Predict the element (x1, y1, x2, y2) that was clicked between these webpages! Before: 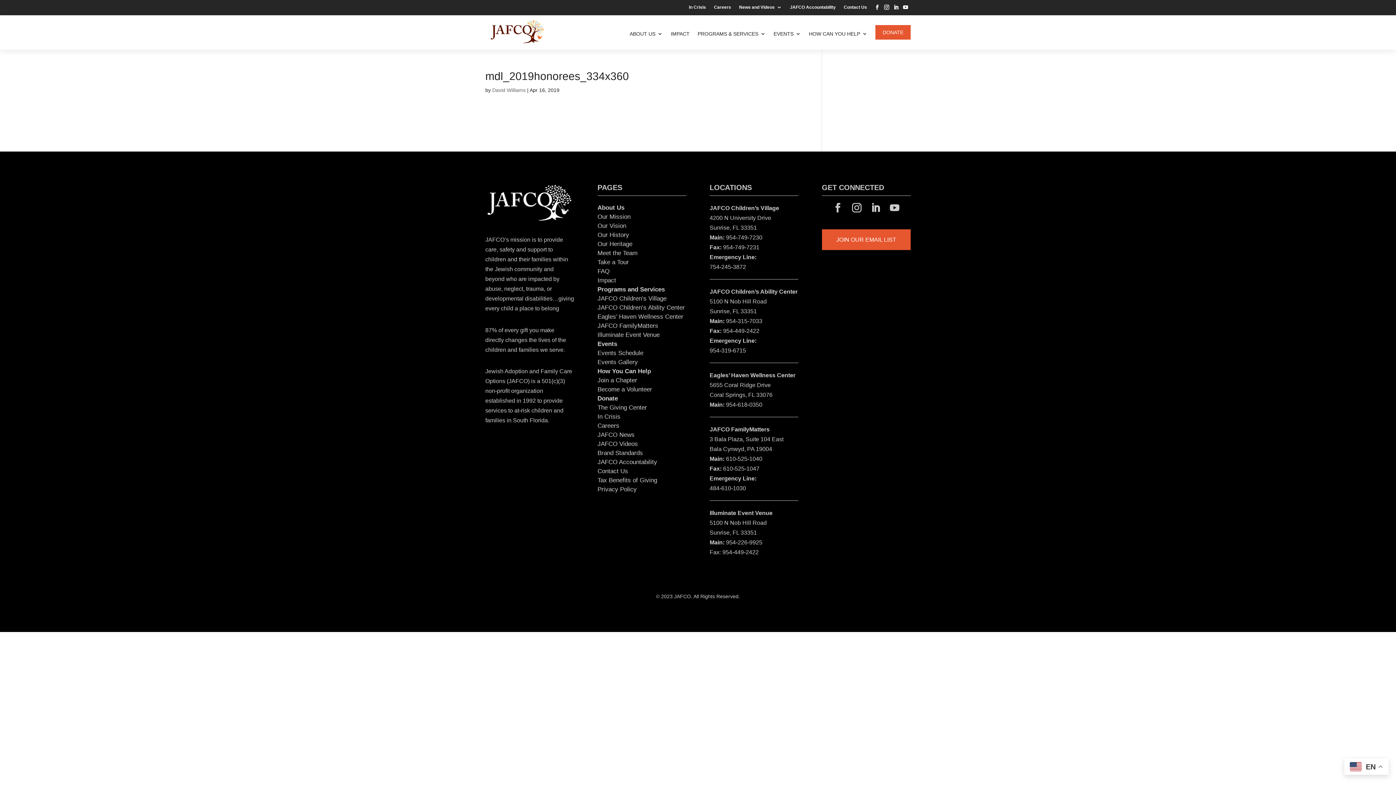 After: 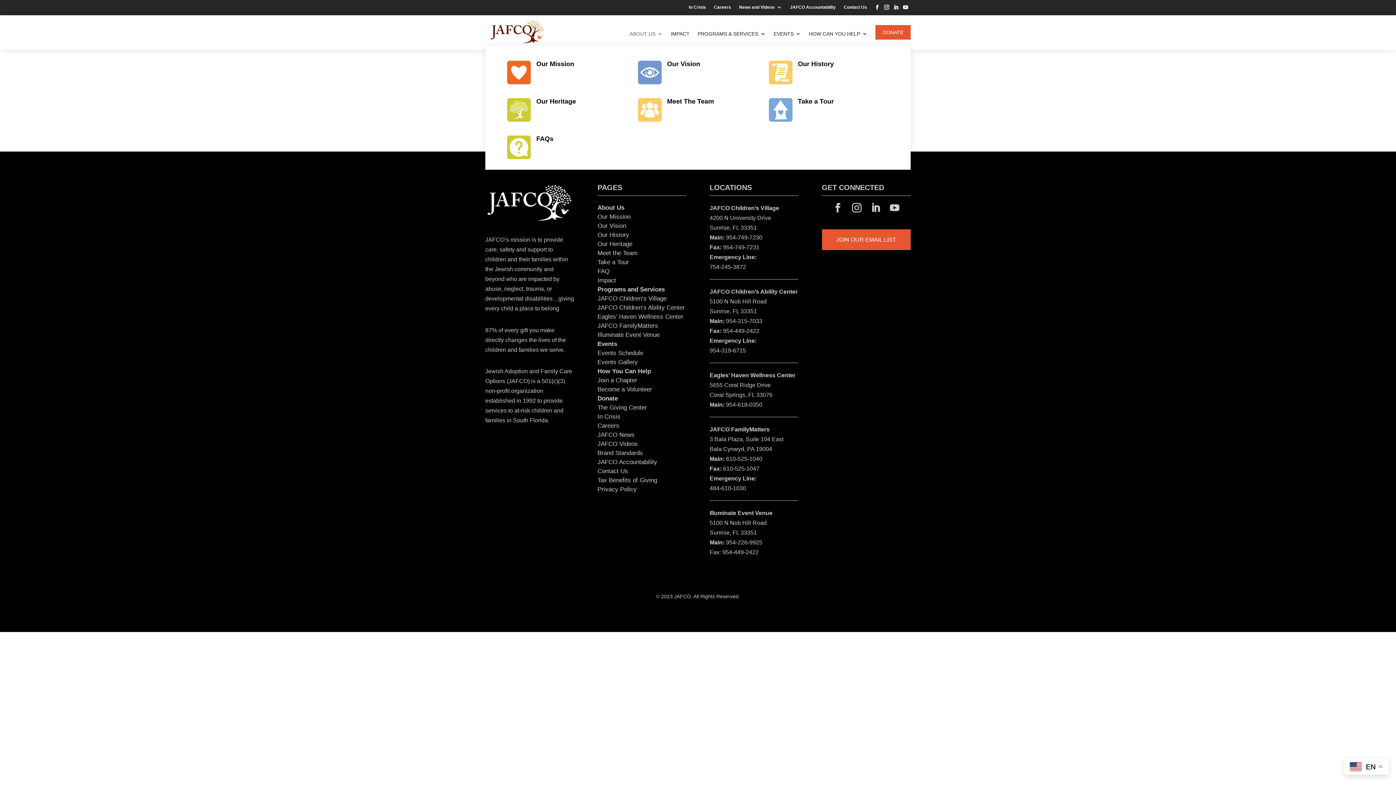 Action: bbox: (629, 18, 662, 48) label: ABOUT US